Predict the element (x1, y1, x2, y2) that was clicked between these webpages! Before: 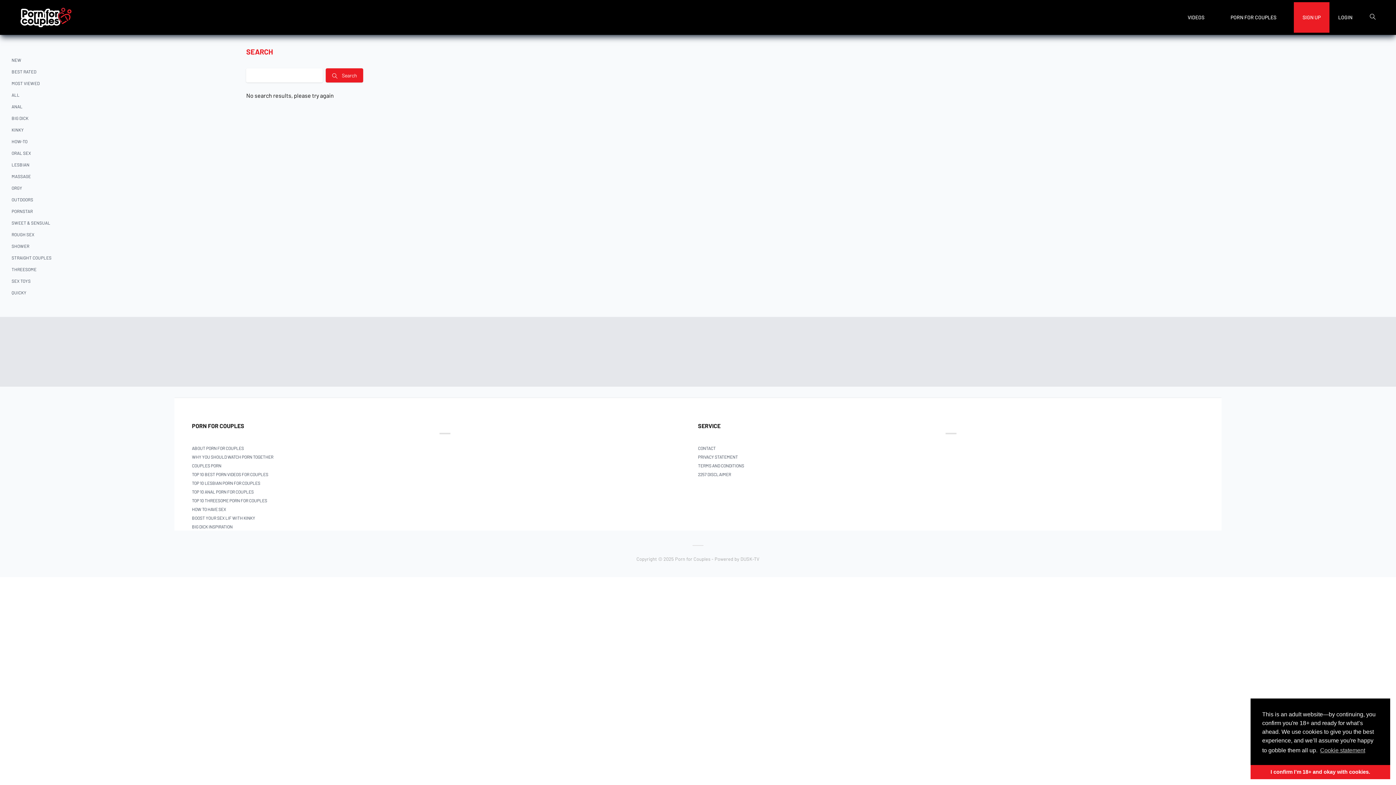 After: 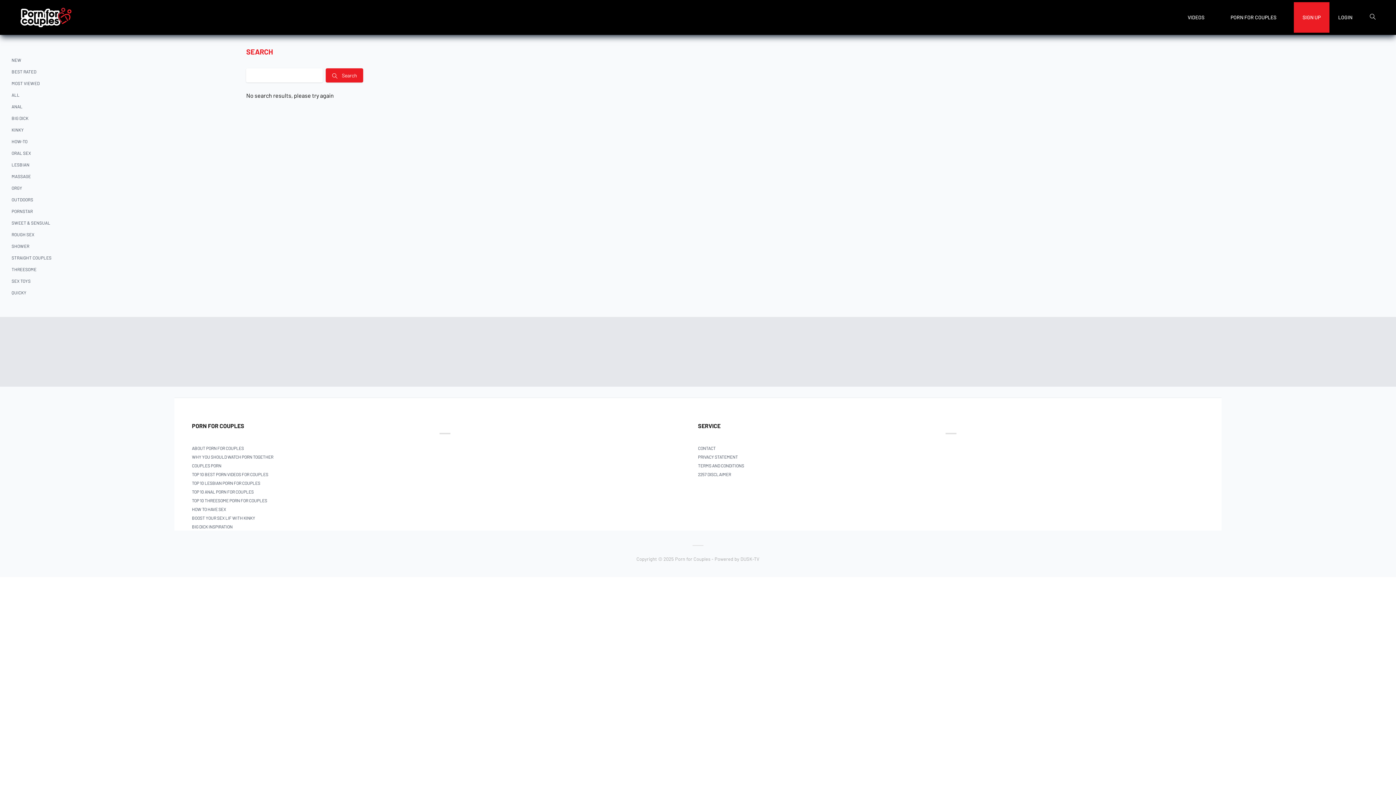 Action: bbox: (1250, 765, 1390, 779) label: dismiss cookie message